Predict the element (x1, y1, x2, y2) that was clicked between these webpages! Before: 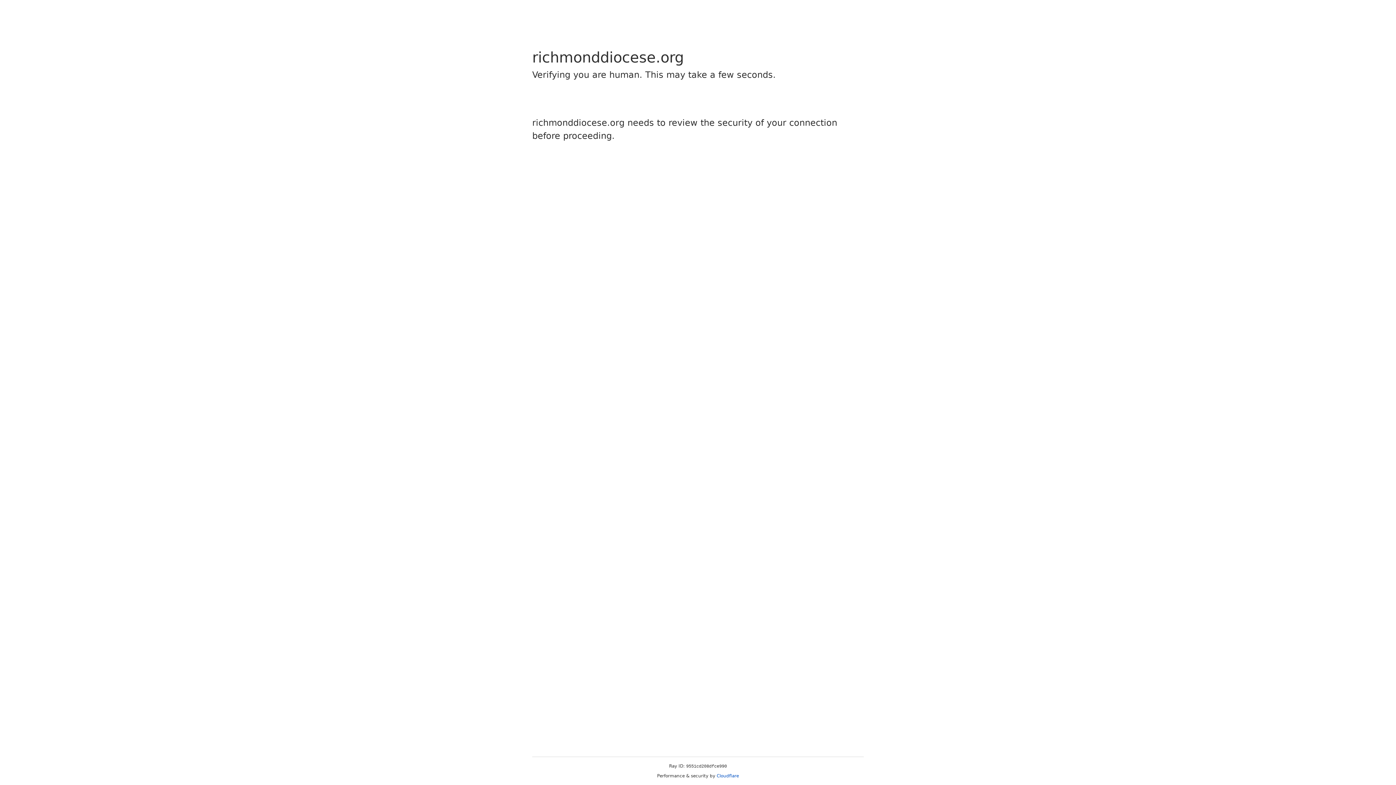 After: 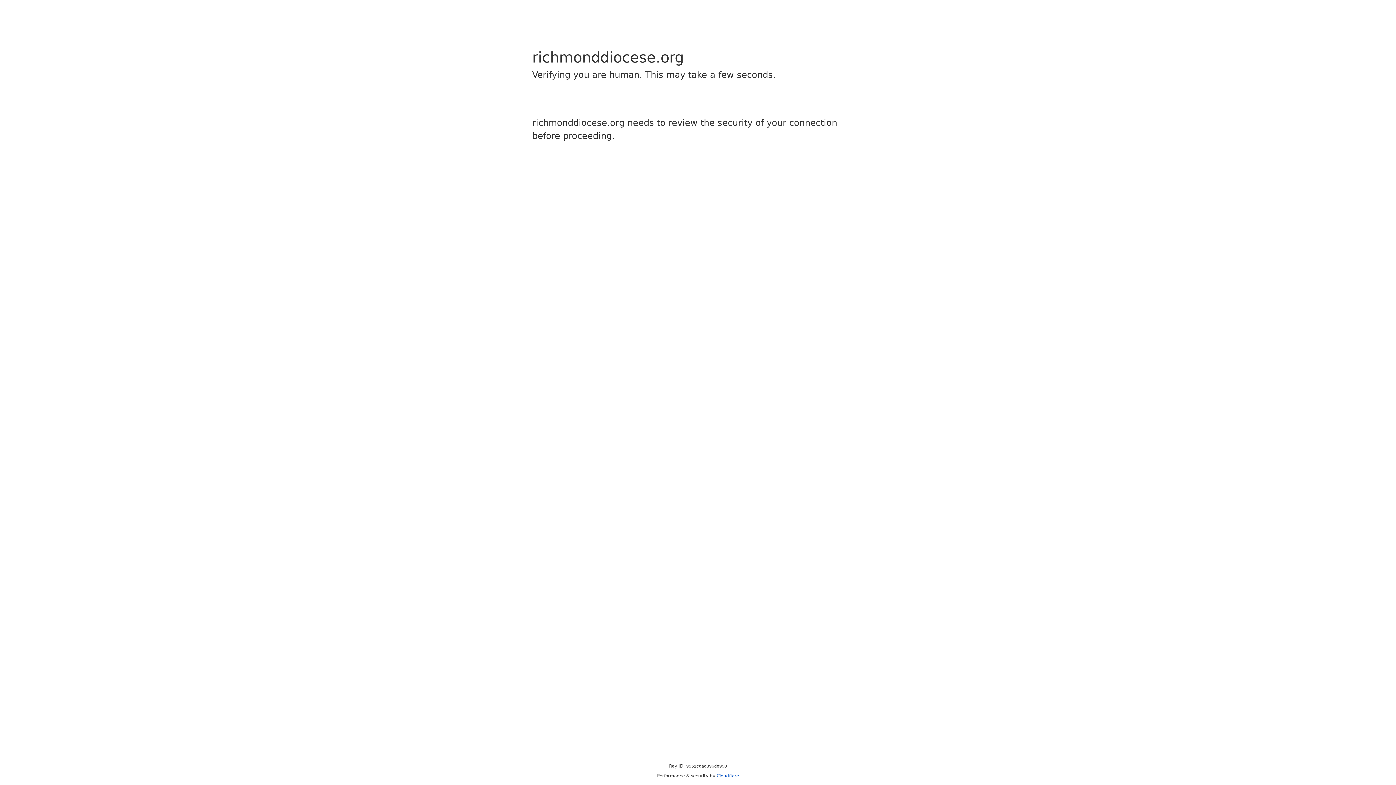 Action: bbox: (716, 773, 739, 778) label: Cloudflare